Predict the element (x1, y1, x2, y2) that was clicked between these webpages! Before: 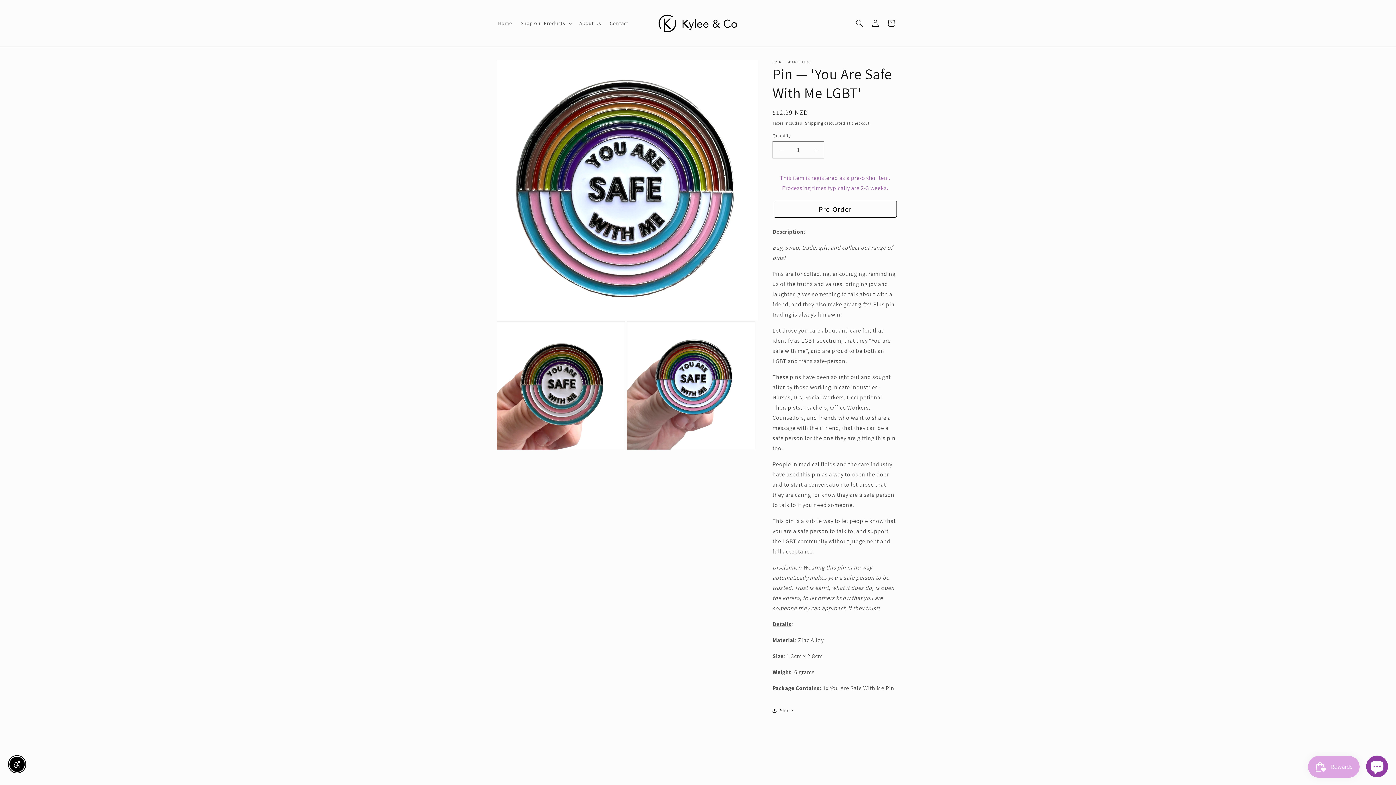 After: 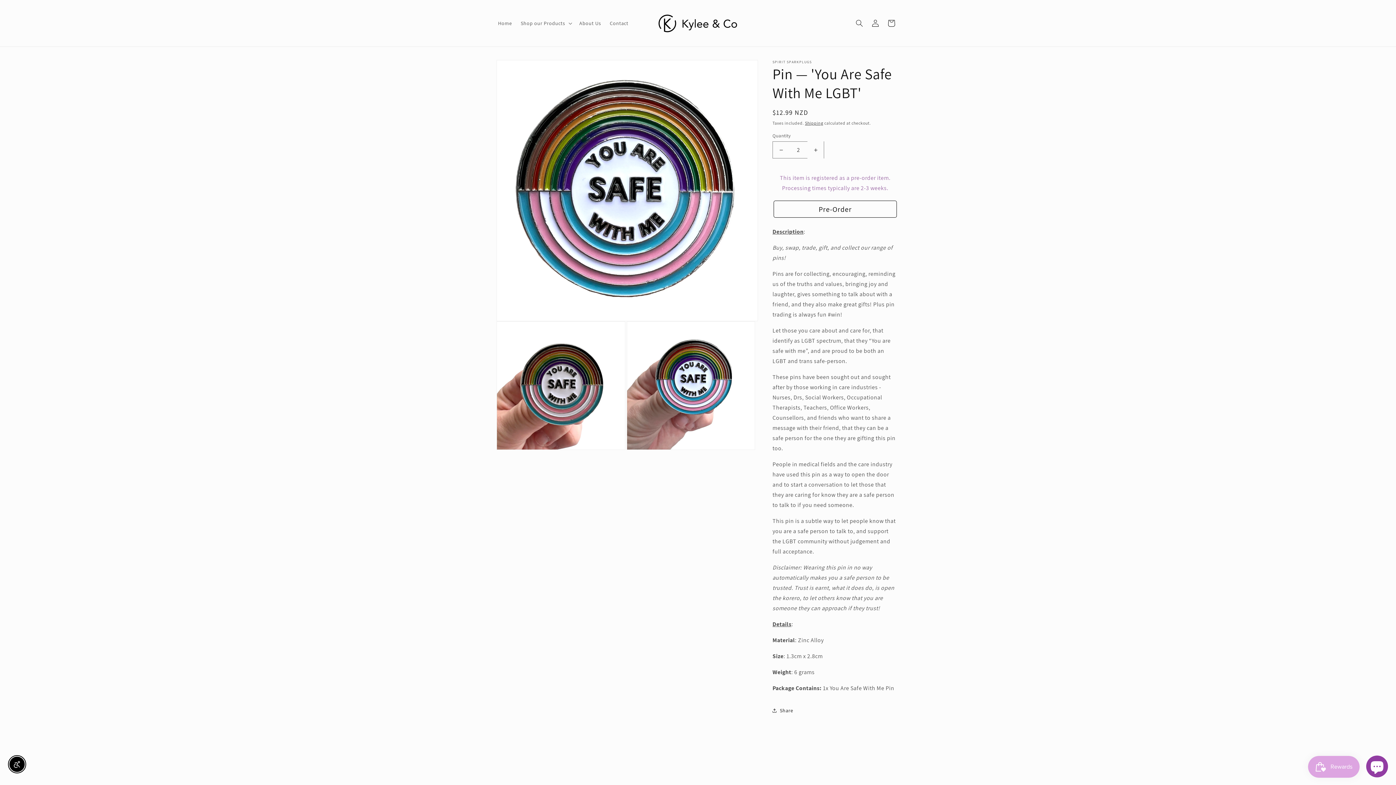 Action: label: Increase quantity for Pin — &#39;You Are Safe With Me LGBT&#39; bbox: (807, 141, 824, 158)